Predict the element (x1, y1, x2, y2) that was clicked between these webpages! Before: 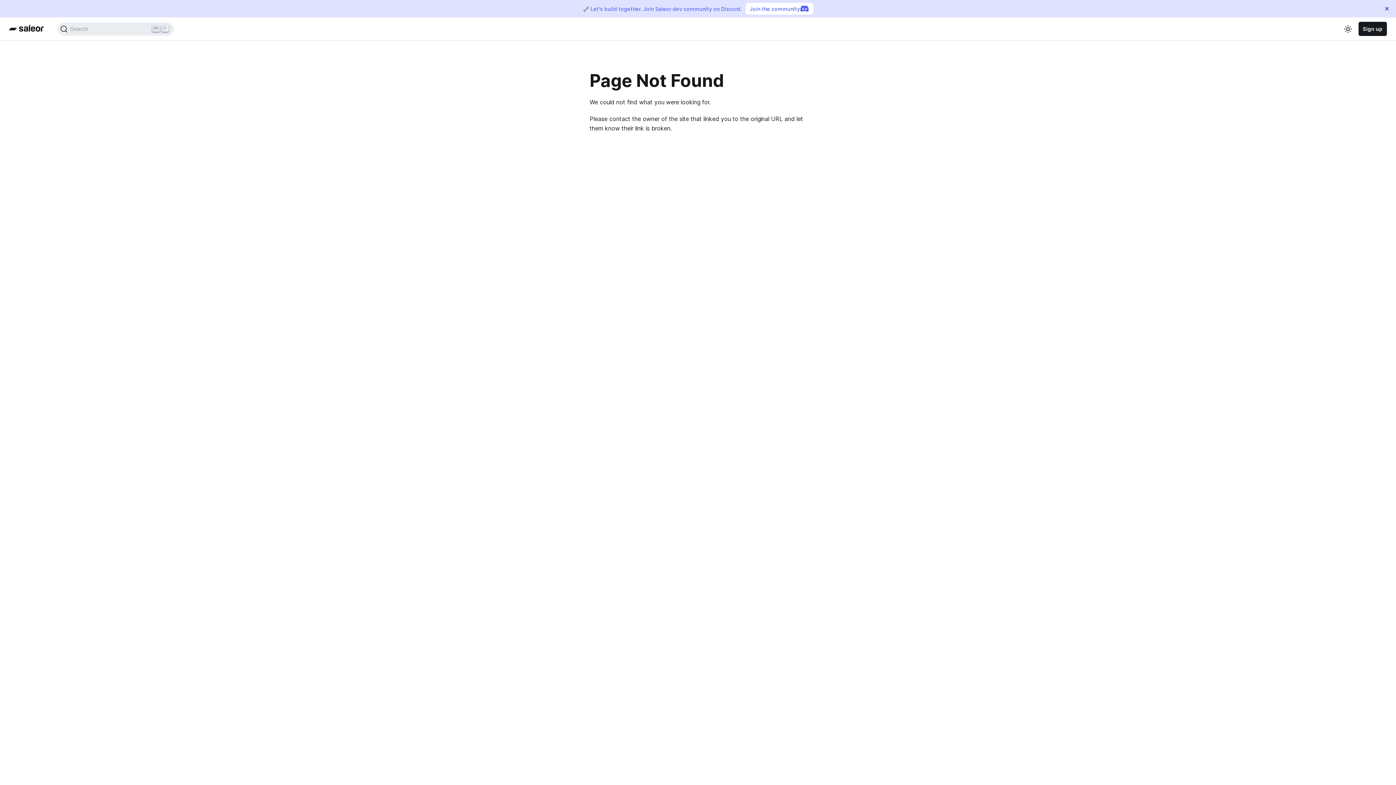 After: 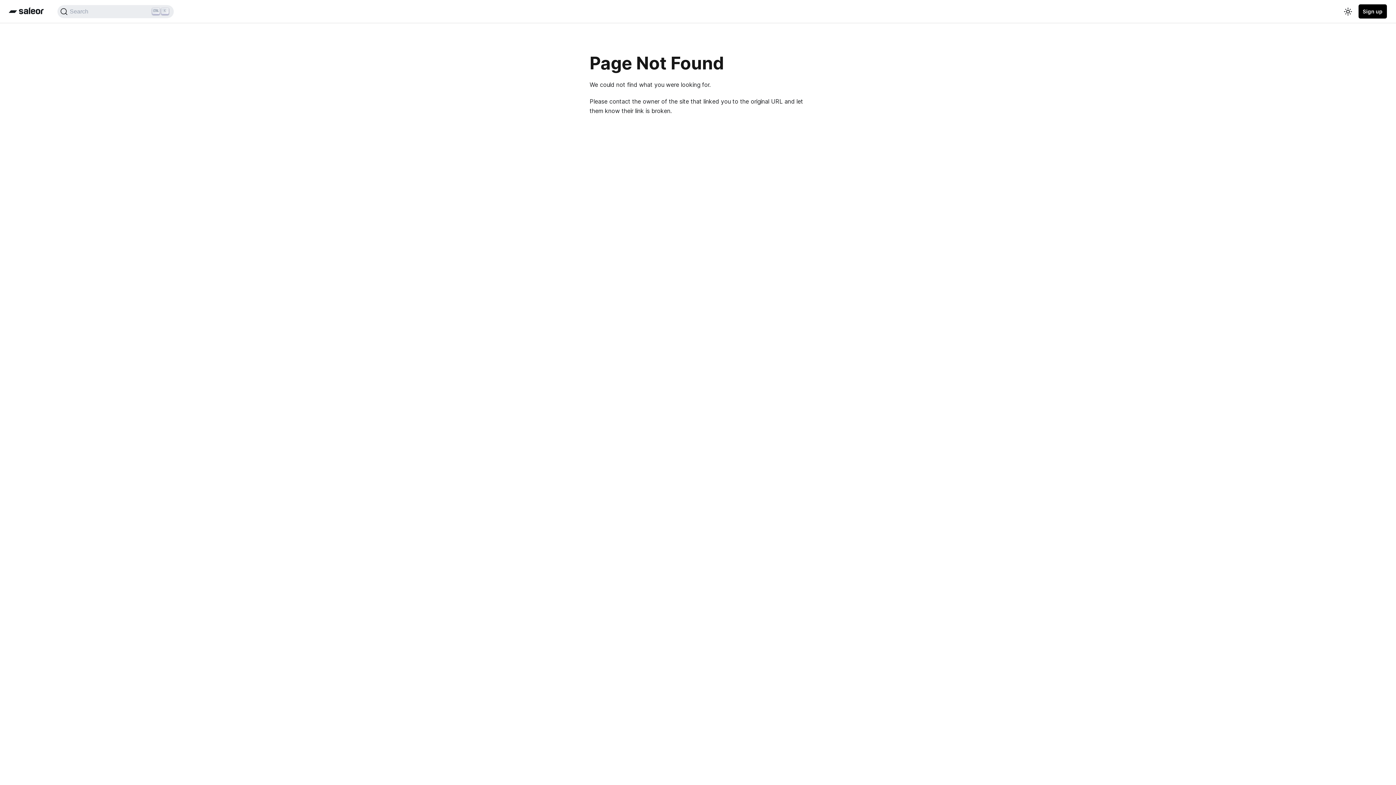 Action: label: Close bbox: (1378, 0, 1396, 17)